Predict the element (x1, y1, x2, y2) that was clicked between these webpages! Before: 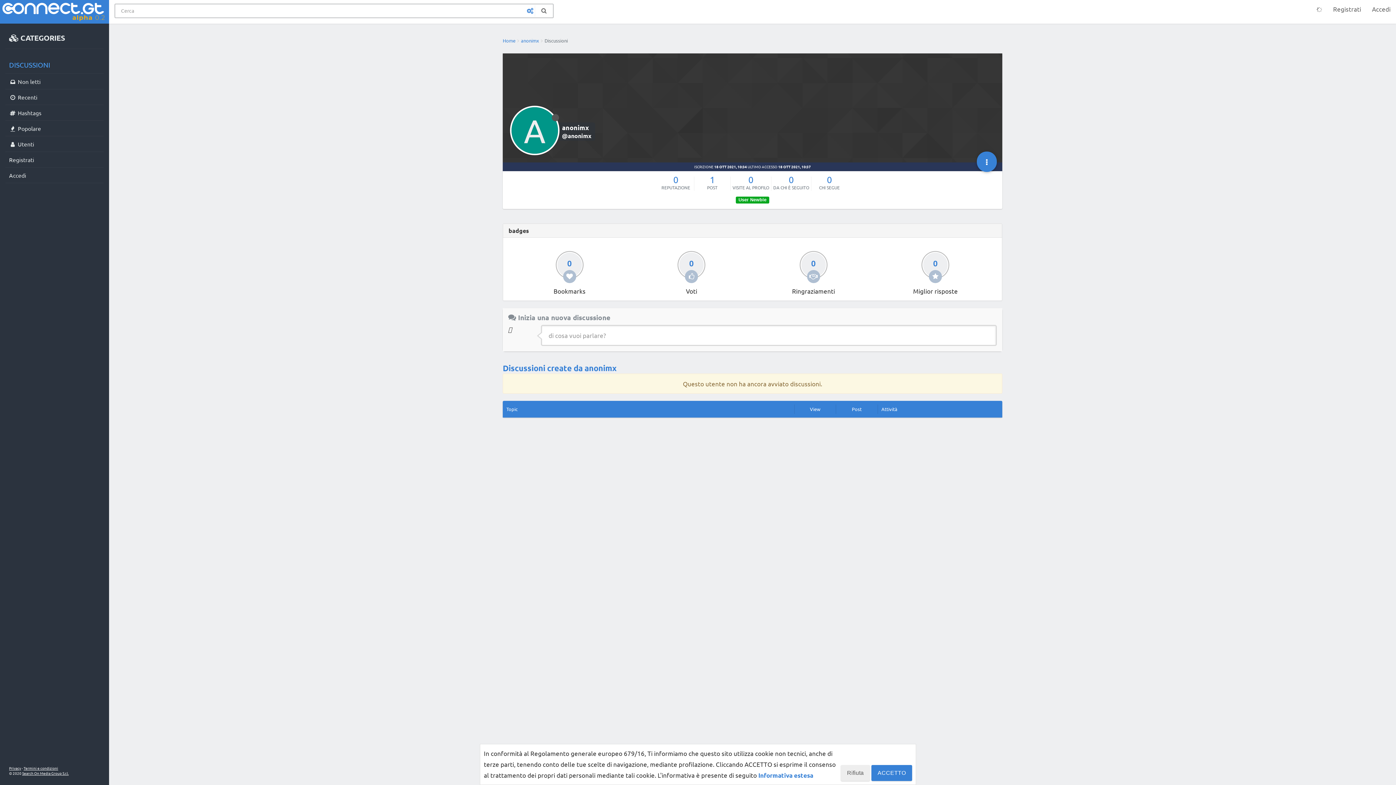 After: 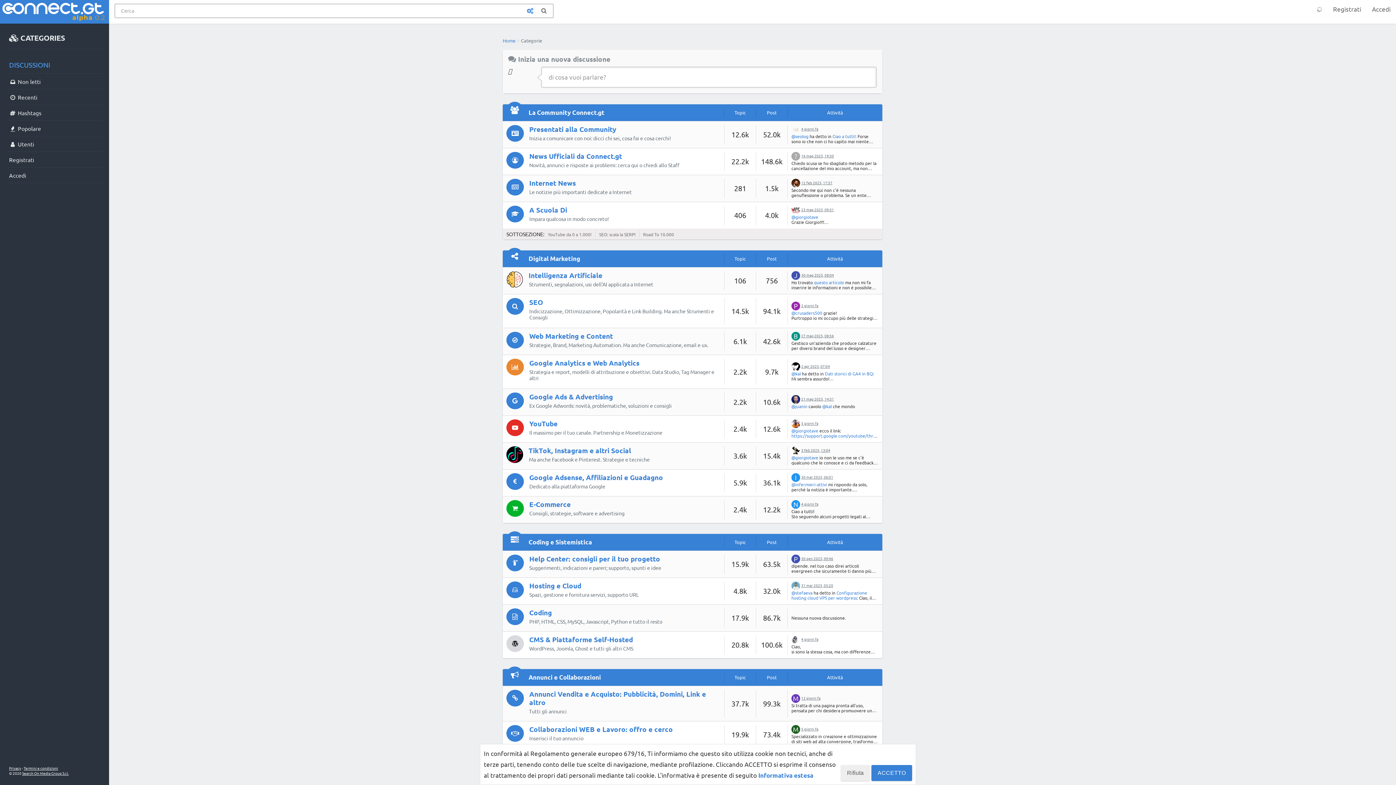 Action: bbox: (5, 27, 103, 49) label:  CATEGORIES